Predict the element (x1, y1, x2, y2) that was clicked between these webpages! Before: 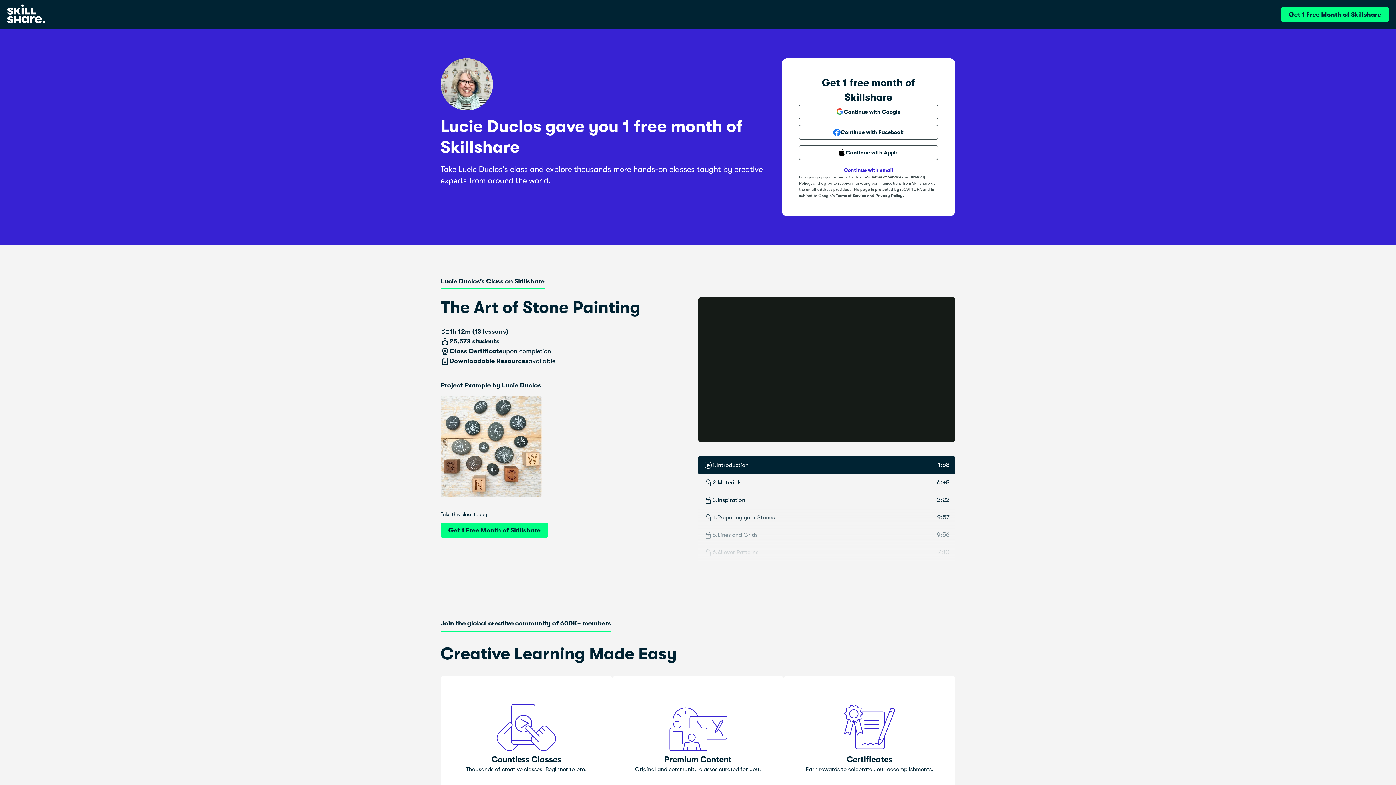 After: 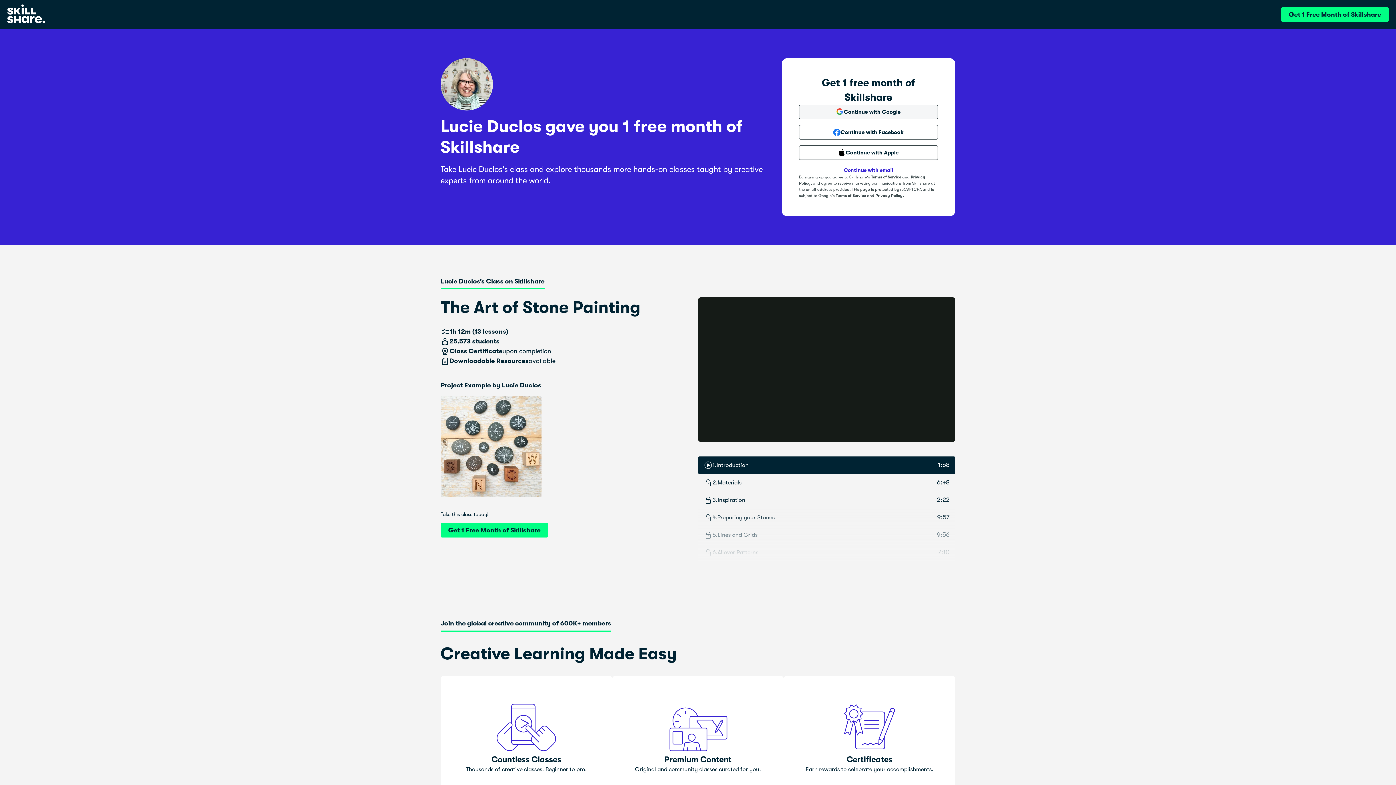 Action: label: Continue with Google bbox: (799, 104, 938, 119)